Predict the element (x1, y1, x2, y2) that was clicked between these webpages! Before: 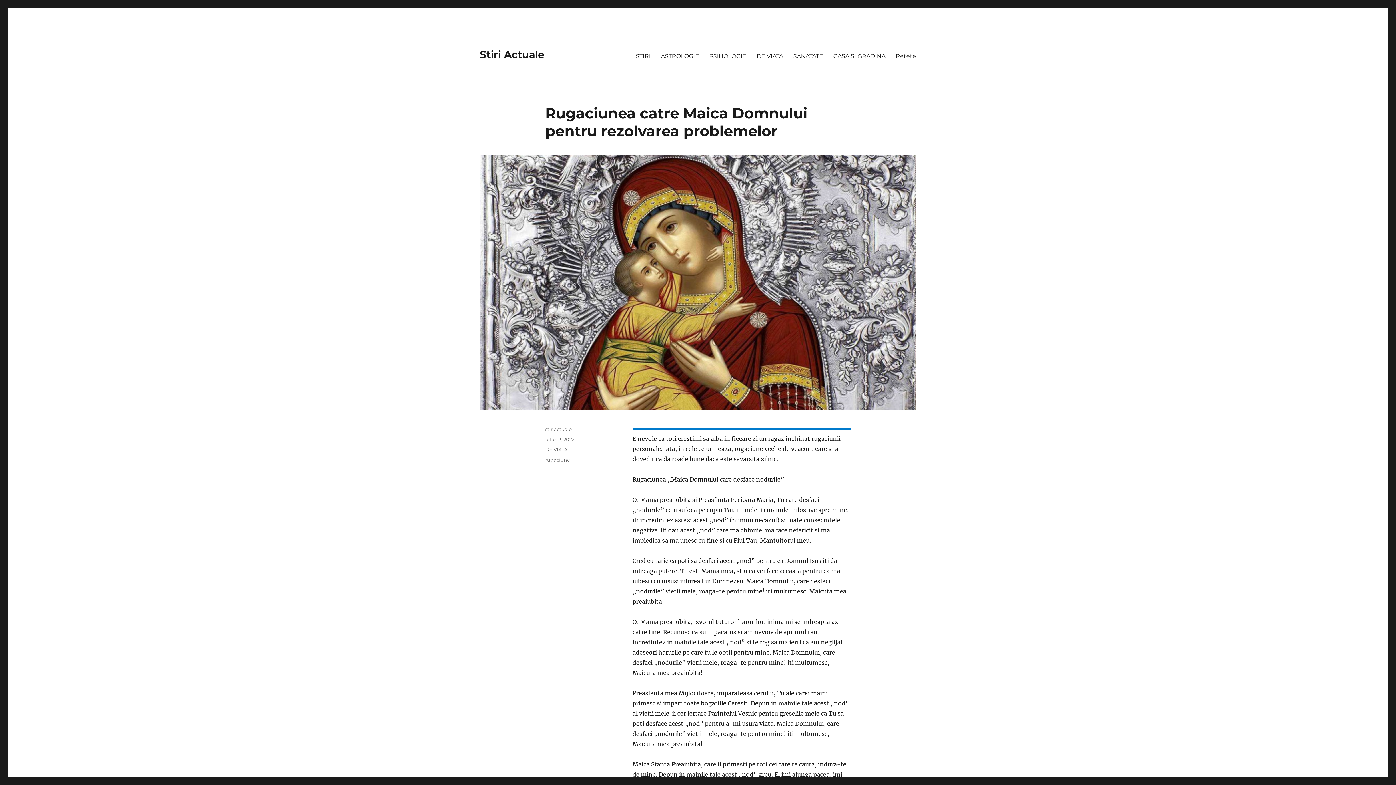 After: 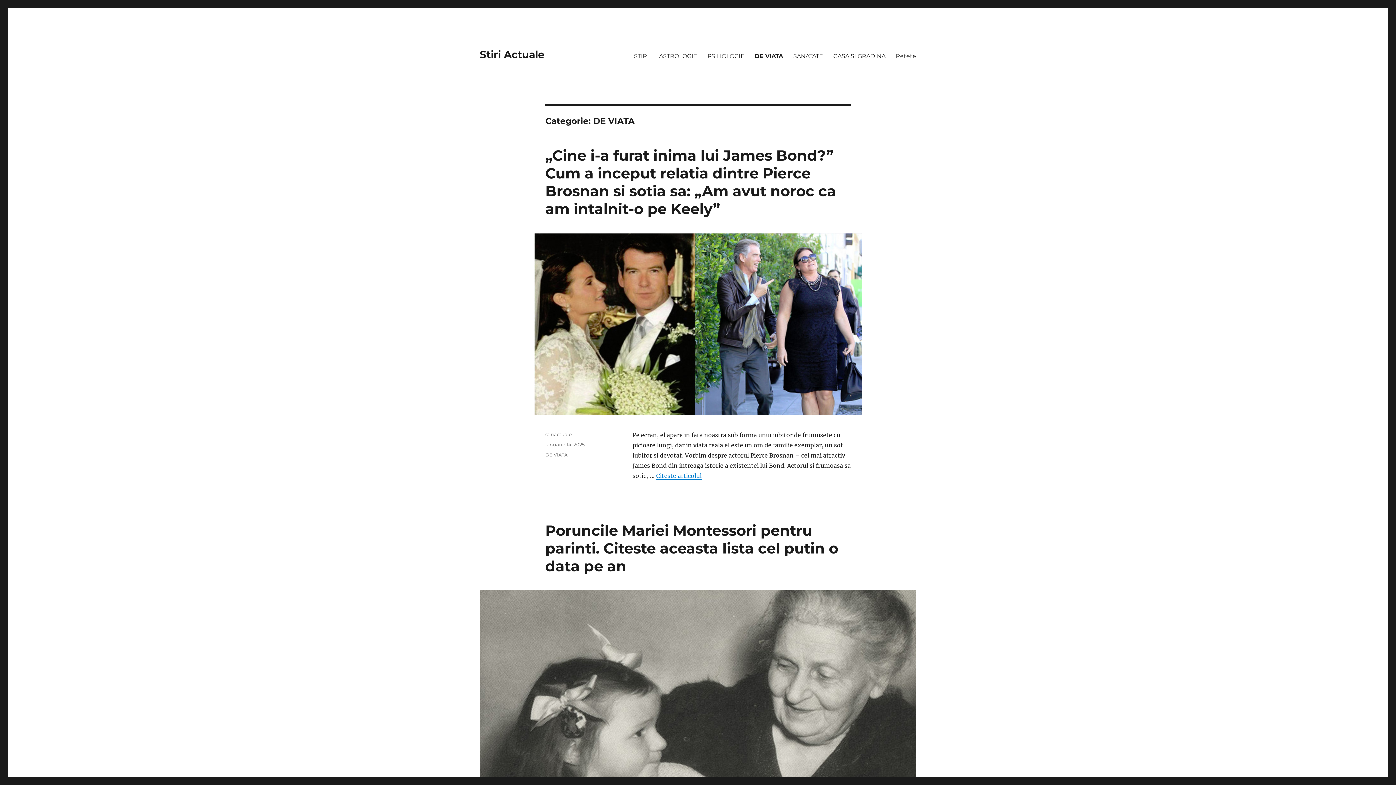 Action: label: DE VIATA bbox: (751, 48, 788, 63)